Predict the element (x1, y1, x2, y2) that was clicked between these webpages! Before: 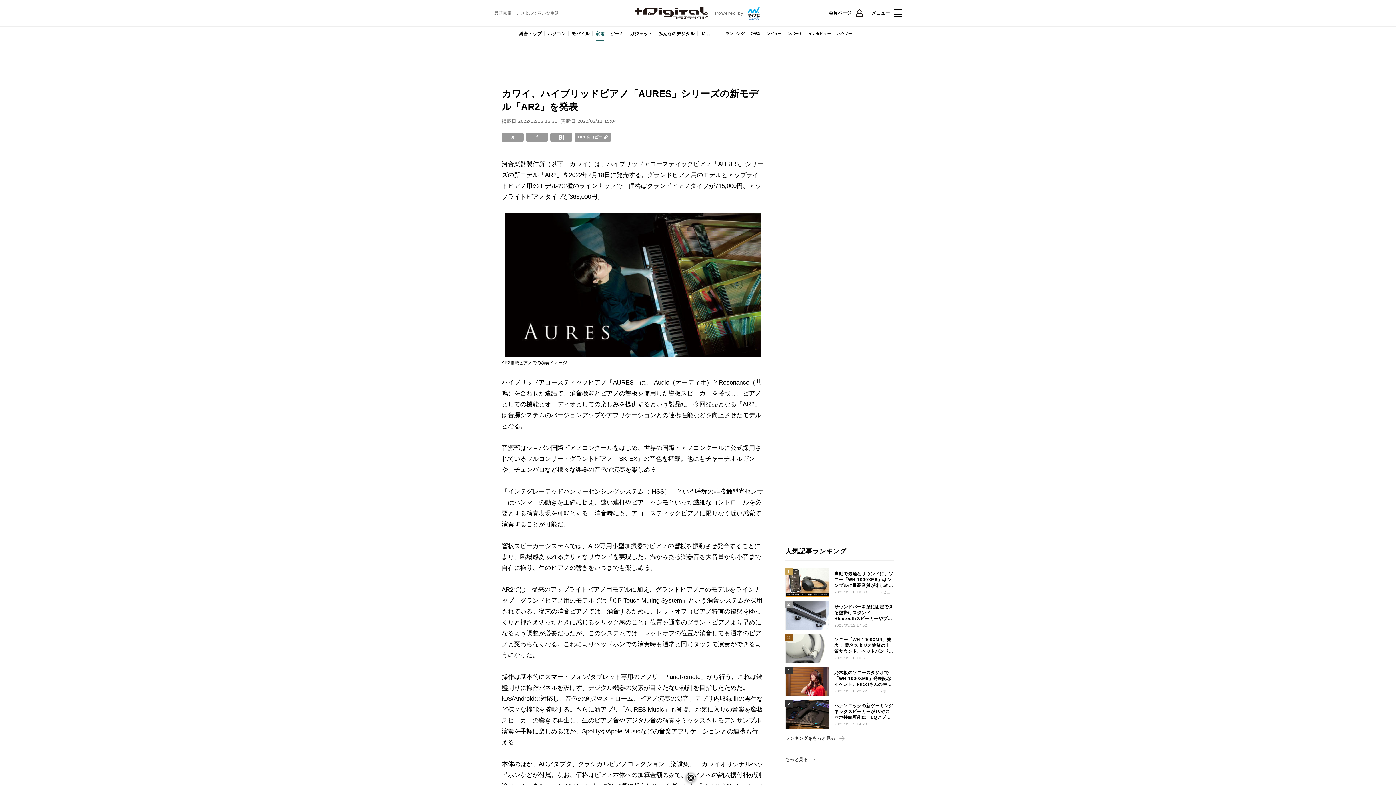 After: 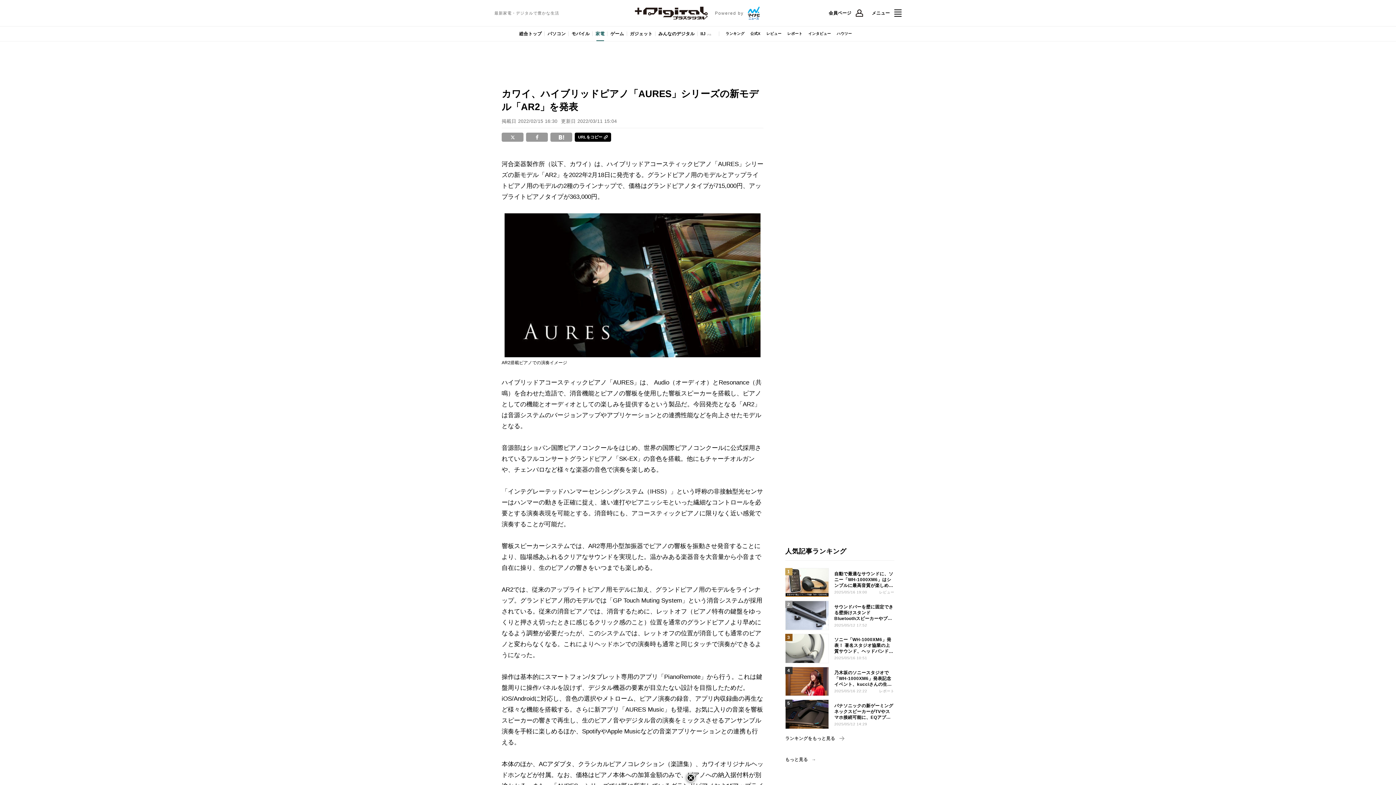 Action: bbox: (574, 132, 611, 141)